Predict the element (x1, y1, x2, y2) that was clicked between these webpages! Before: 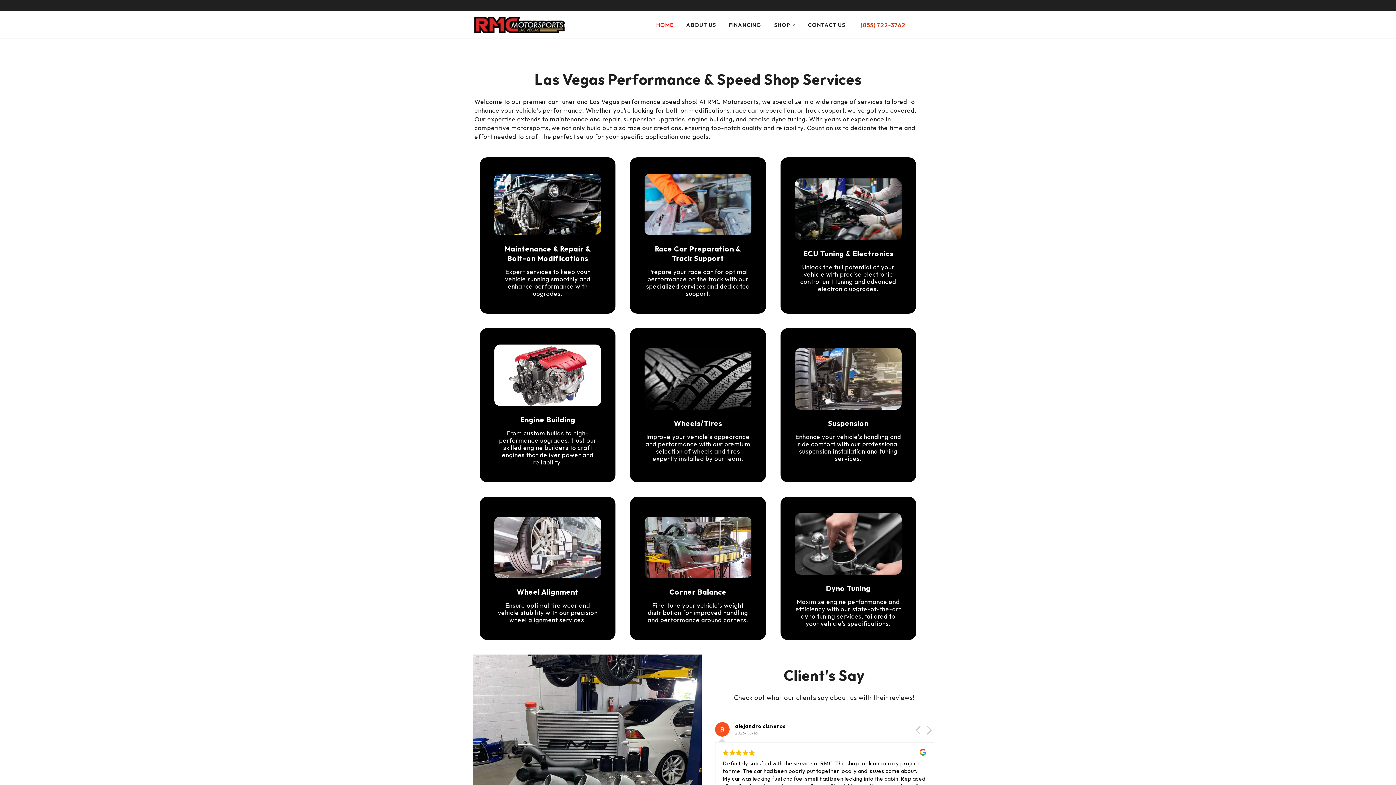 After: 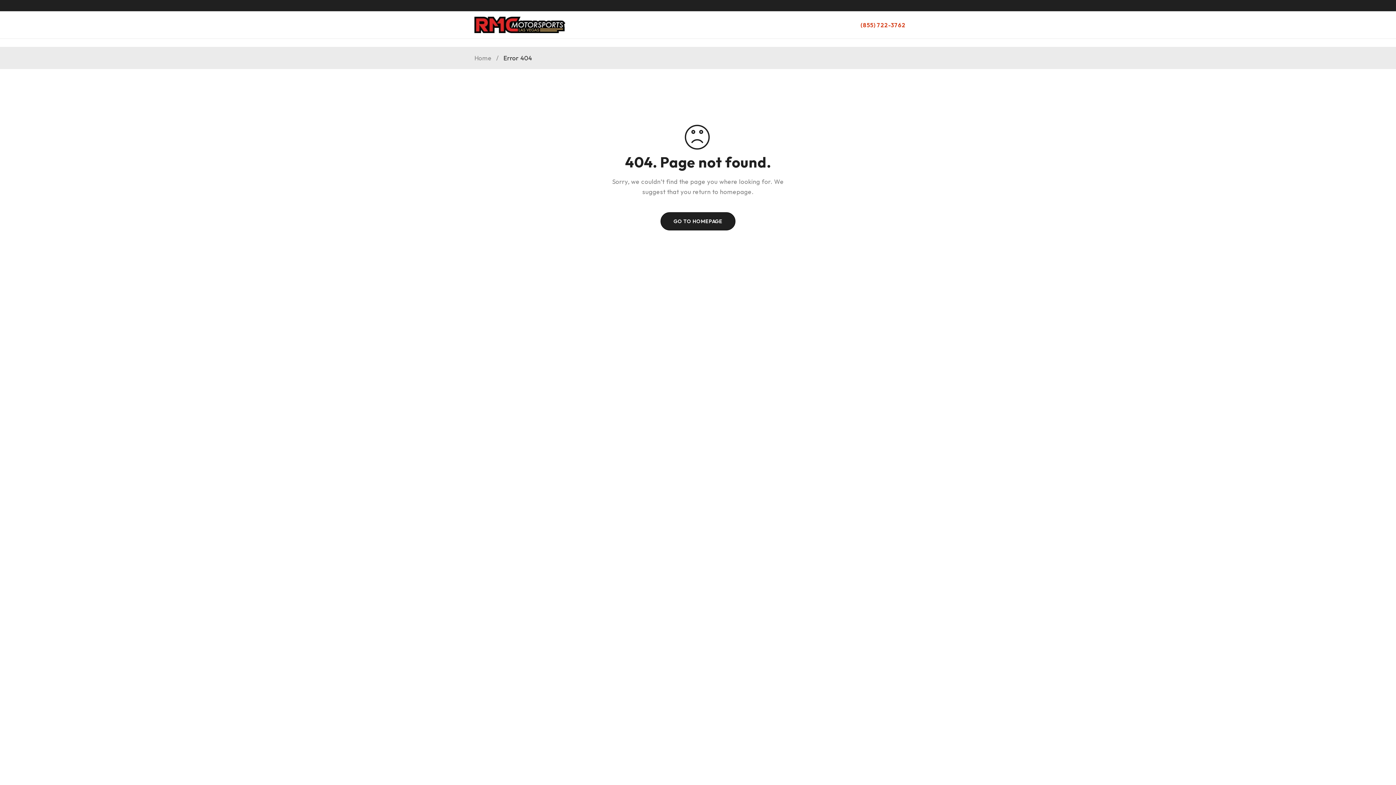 Action: label: FINANCING bbox: (729, 19, 761, 30)